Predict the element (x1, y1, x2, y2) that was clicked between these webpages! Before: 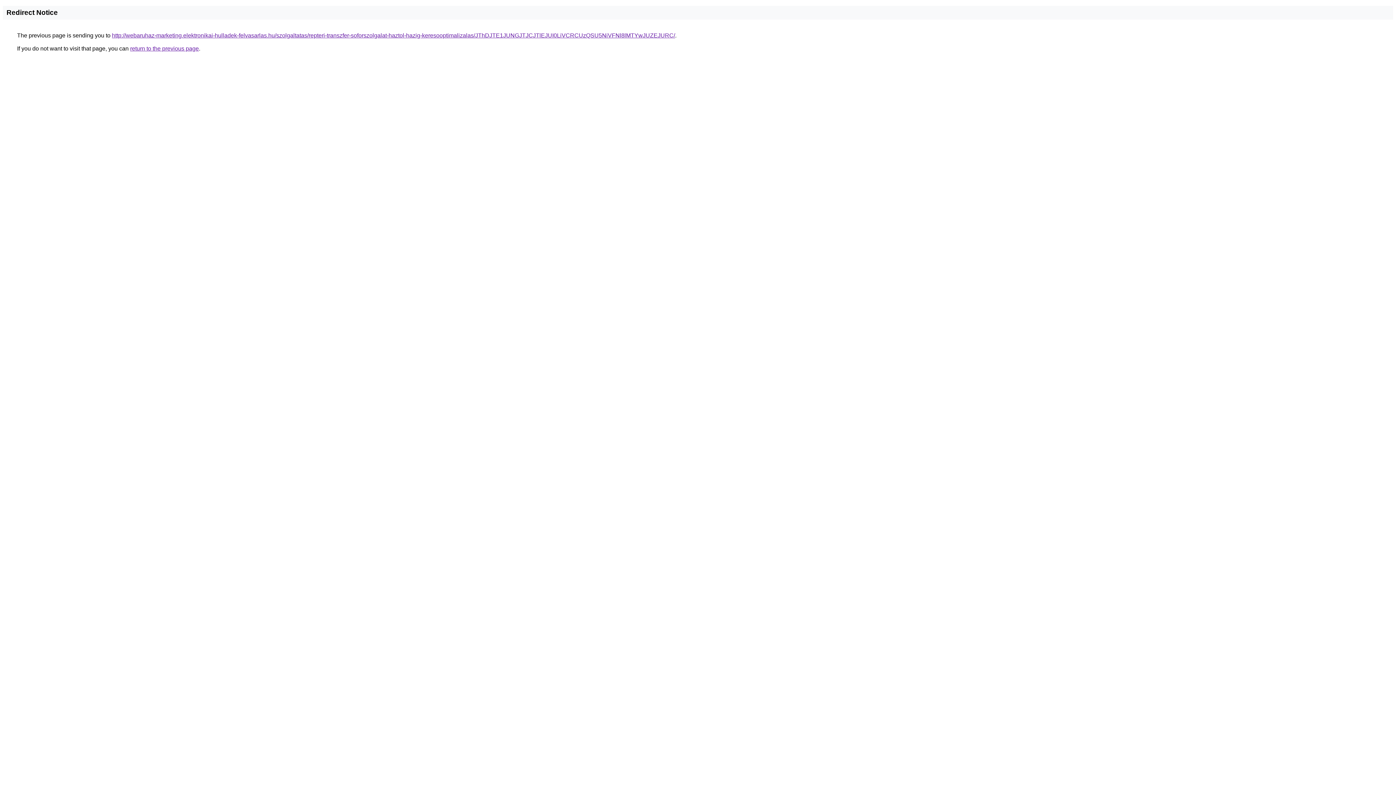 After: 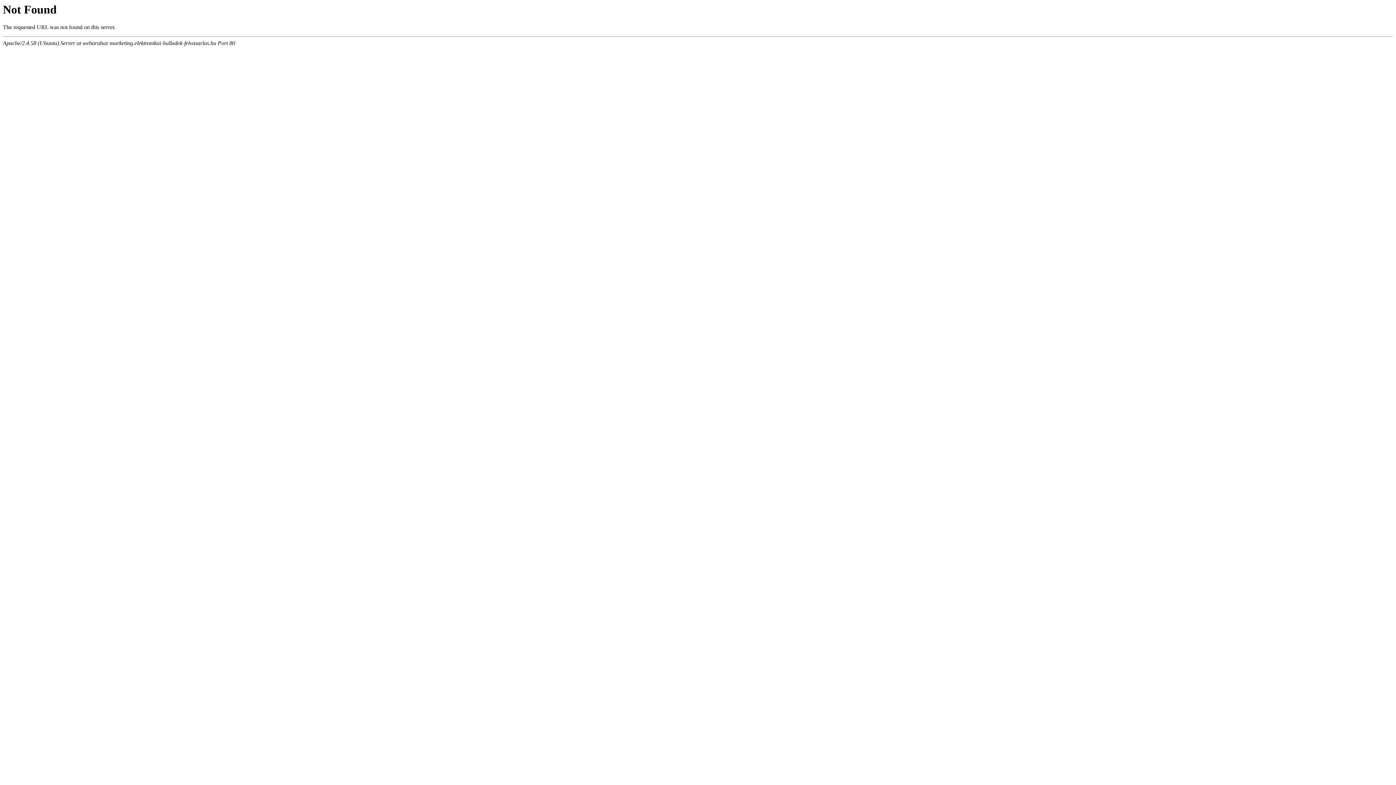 Action: label: http://webaruhaz-marketing.elektronikai-hulladek-felvasarlas.hu/szolgaltatas/repteri-transzfer-soforszolgalat-haztol-hazig-keresooptimalizalas/JThDJTE1JUNGJTJCJTlEJUI0LiVCRCUzQSU5NiVFNl8lMTYwJUZEJURC/ bbox: (112, 32, 675, 38)